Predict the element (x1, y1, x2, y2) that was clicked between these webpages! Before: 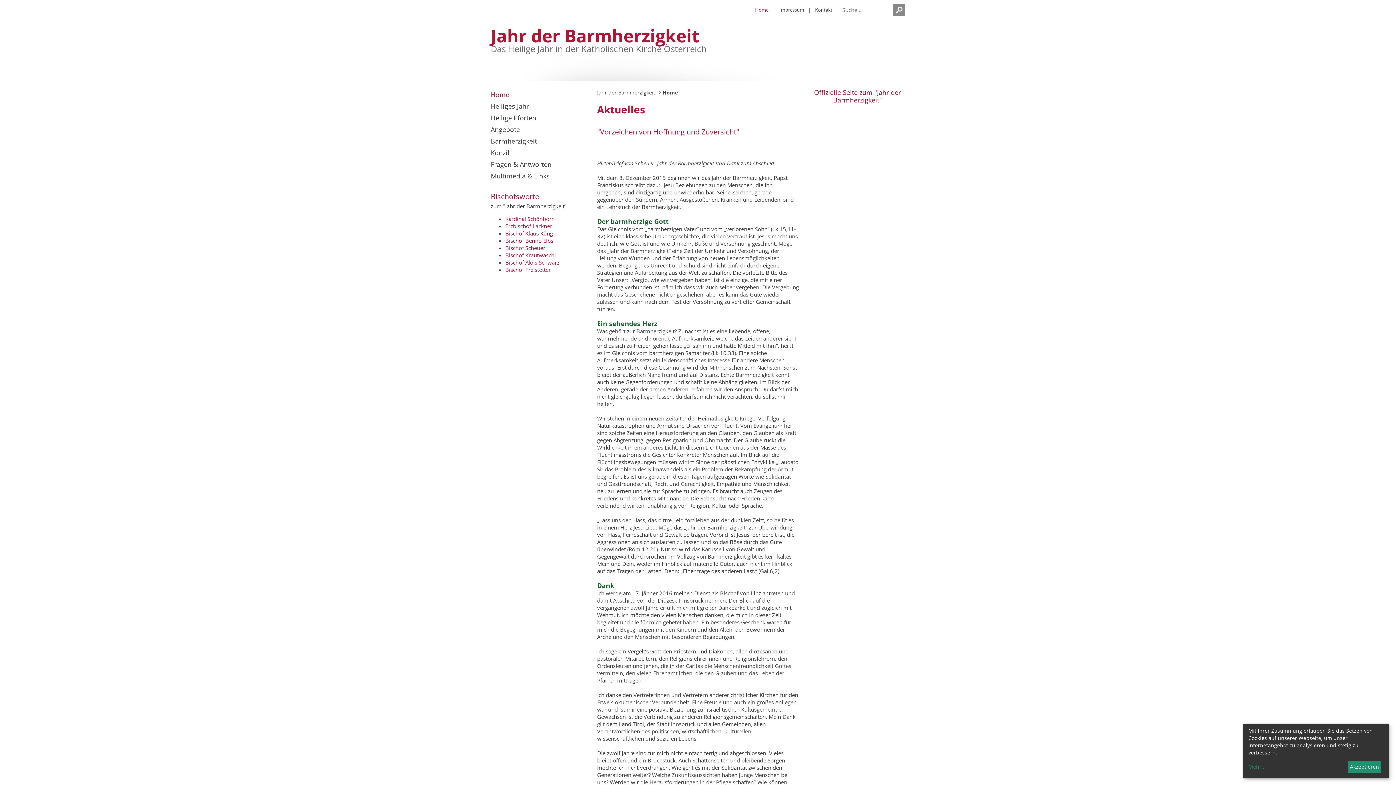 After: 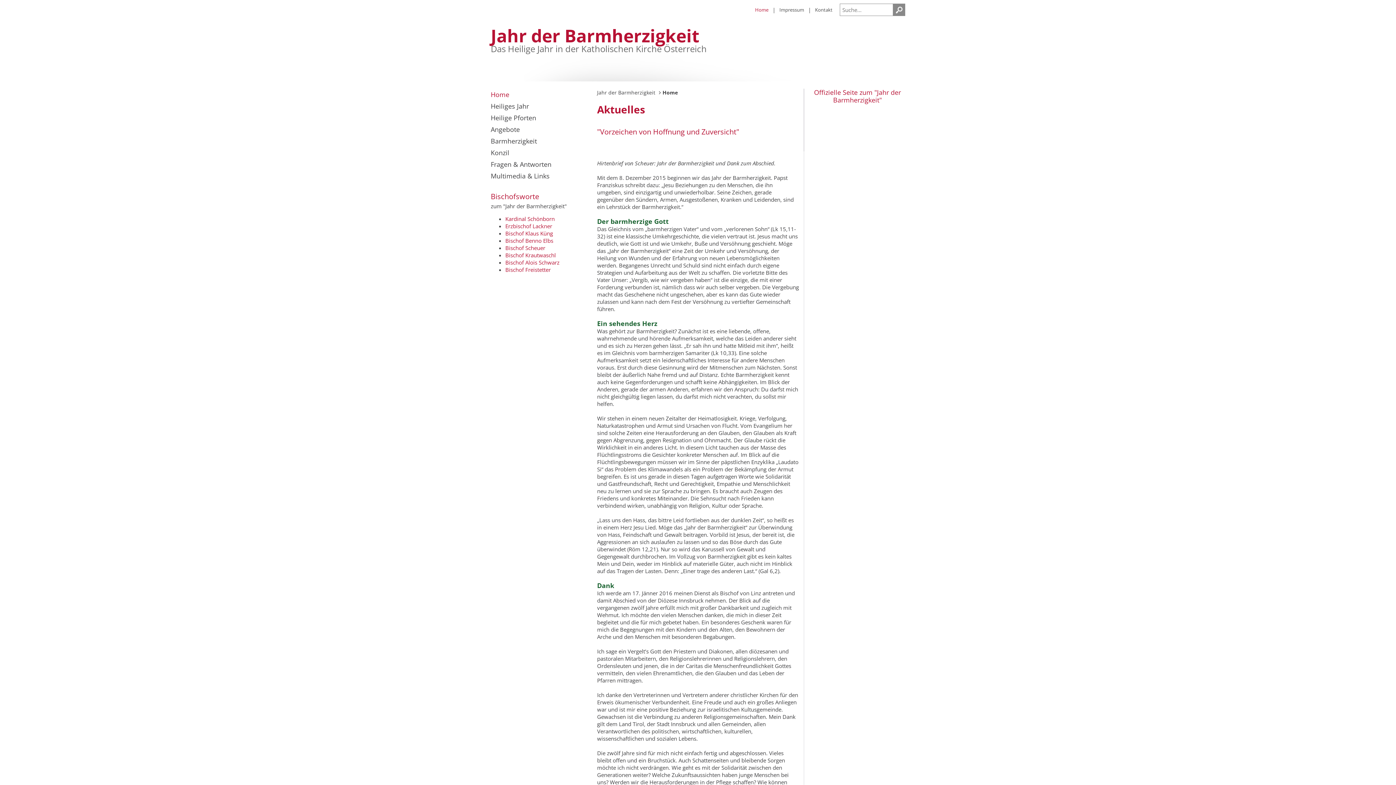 Action: bbox: (1348, 761, 1381, 773) label: Akzeptieren